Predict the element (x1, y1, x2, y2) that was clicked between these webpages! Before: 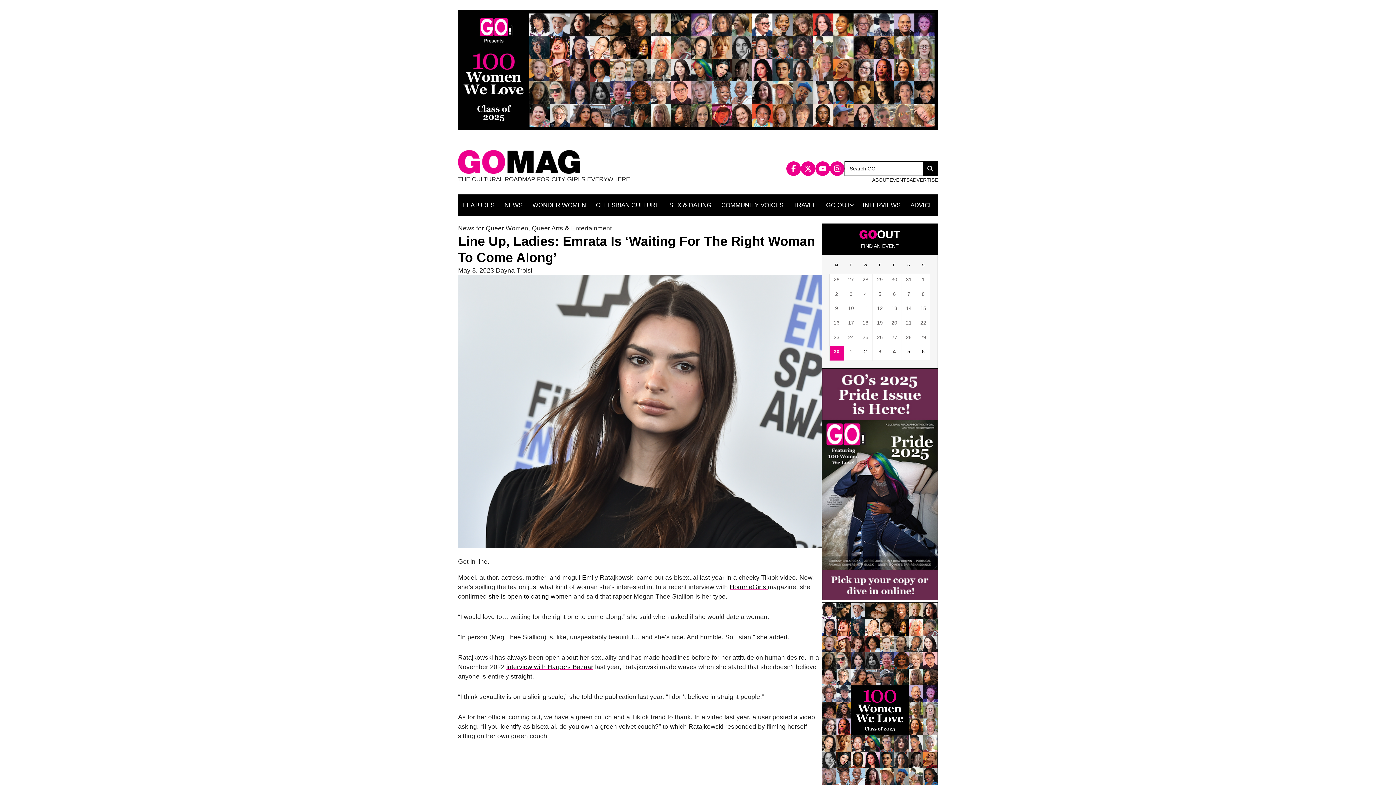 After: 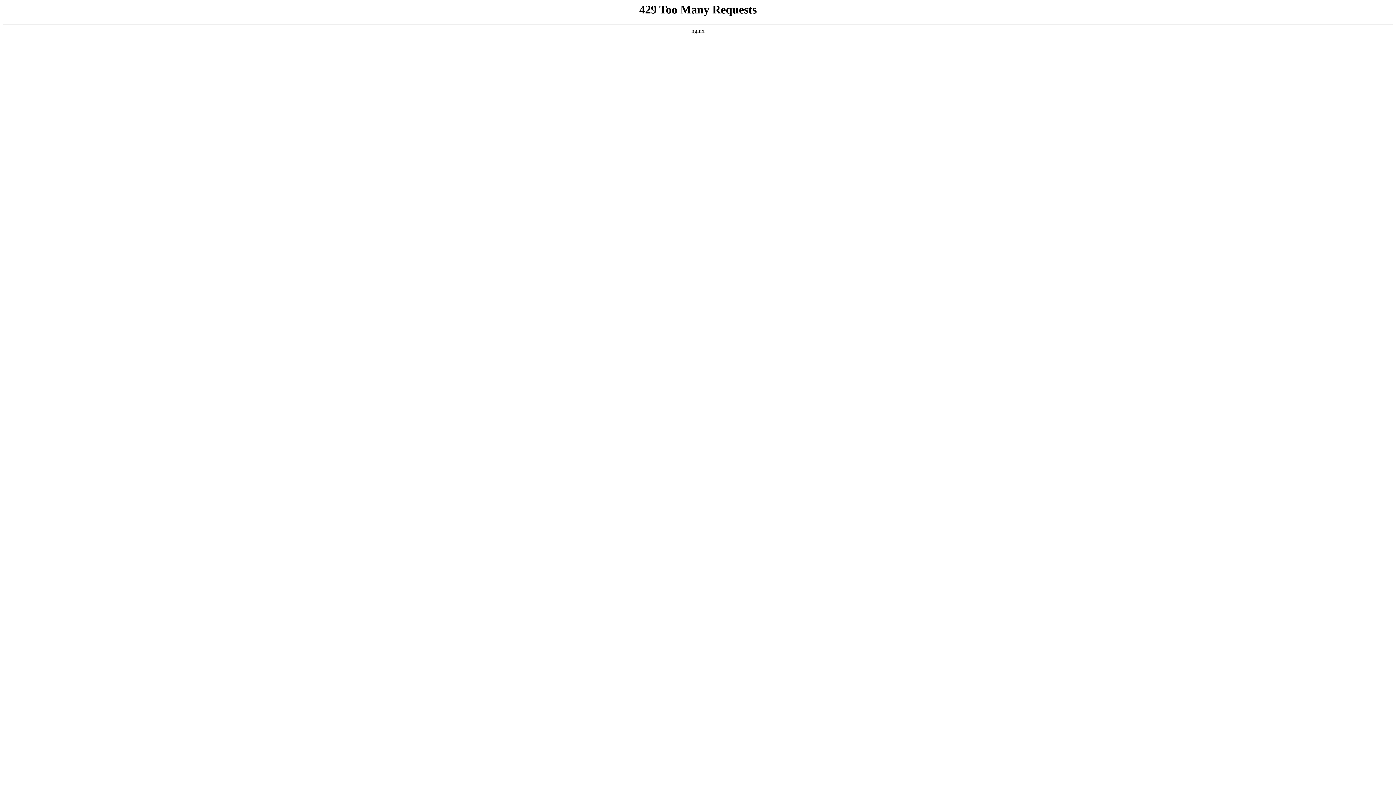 Action: label: 8 events,
26 bbox: (829, 274, 843, 288)